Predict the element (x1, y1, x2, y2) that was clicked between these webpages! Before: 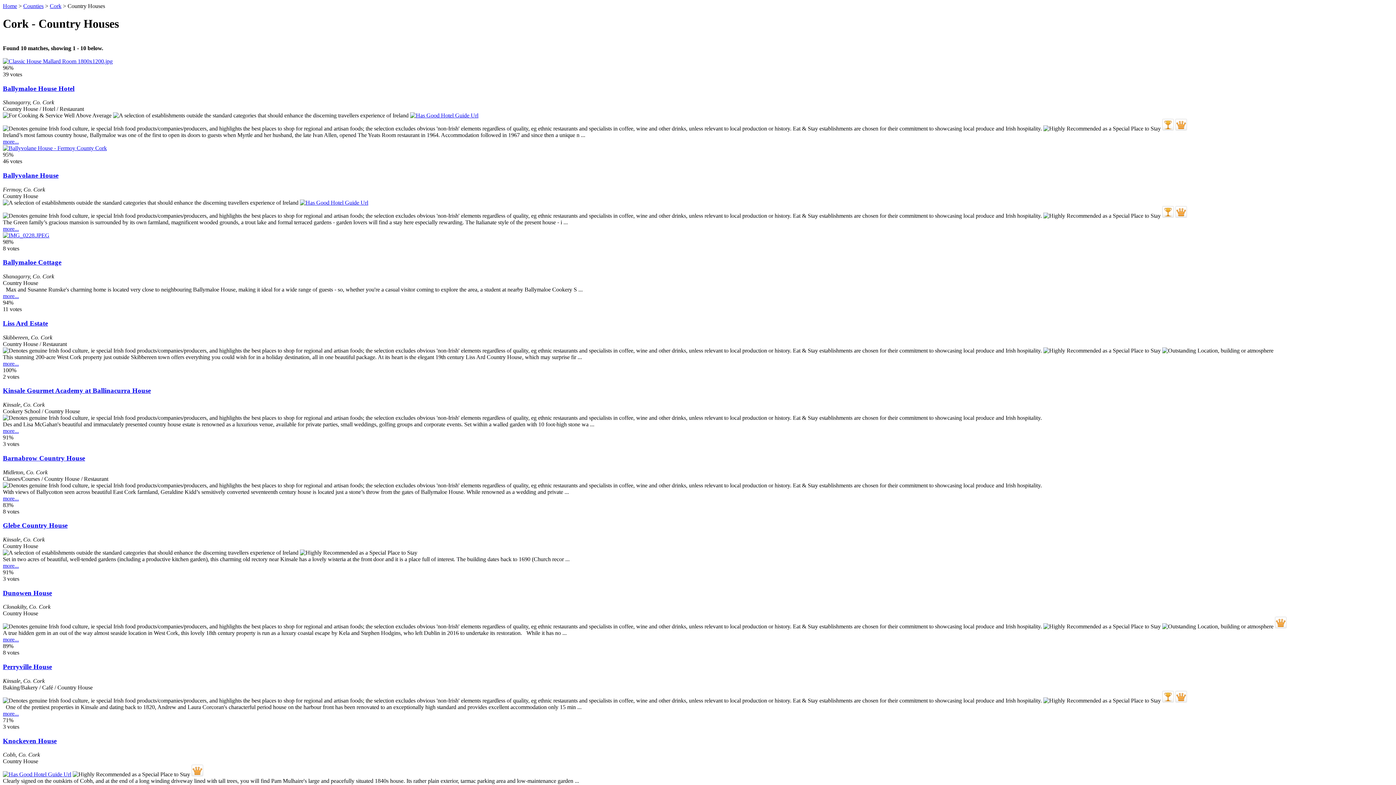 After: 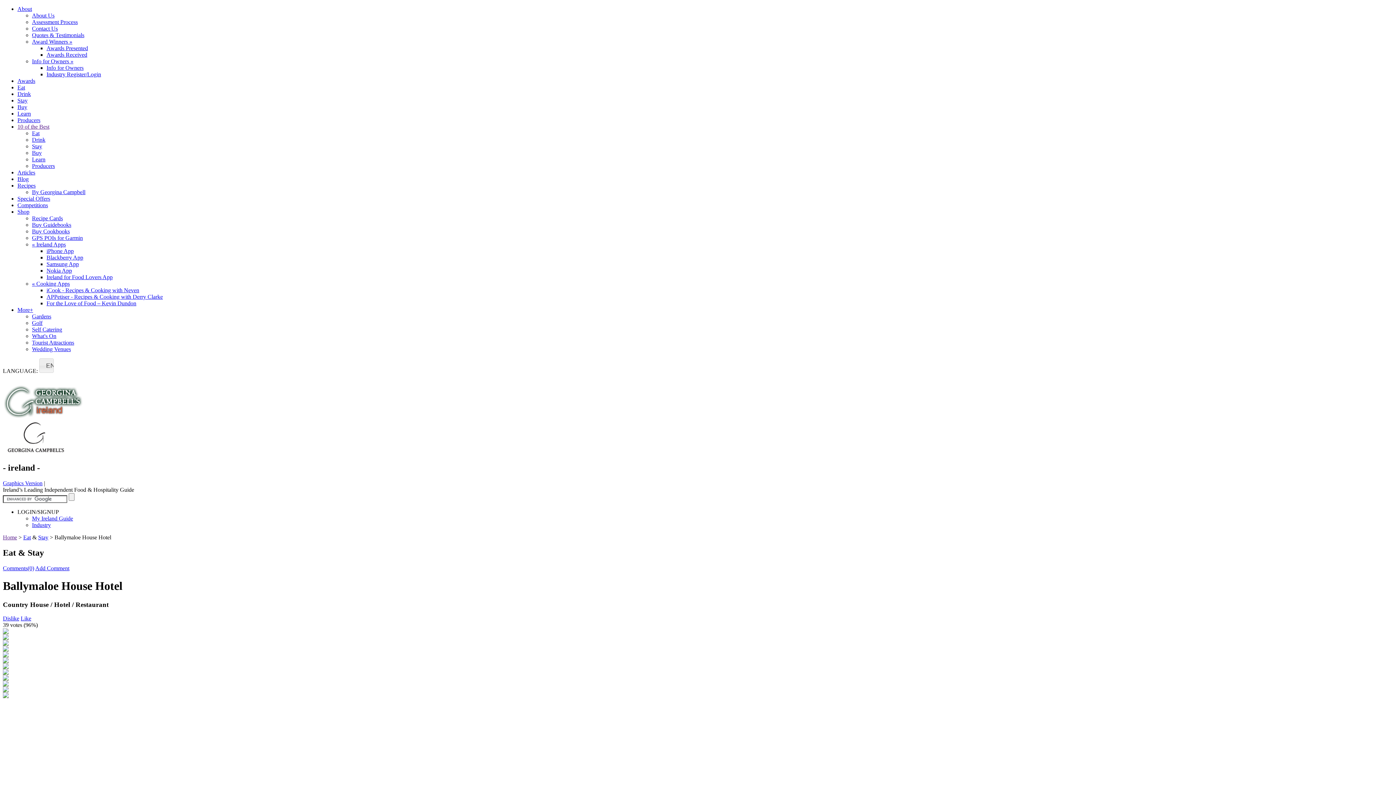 Action: bbox: (2, 58, 112, 64)